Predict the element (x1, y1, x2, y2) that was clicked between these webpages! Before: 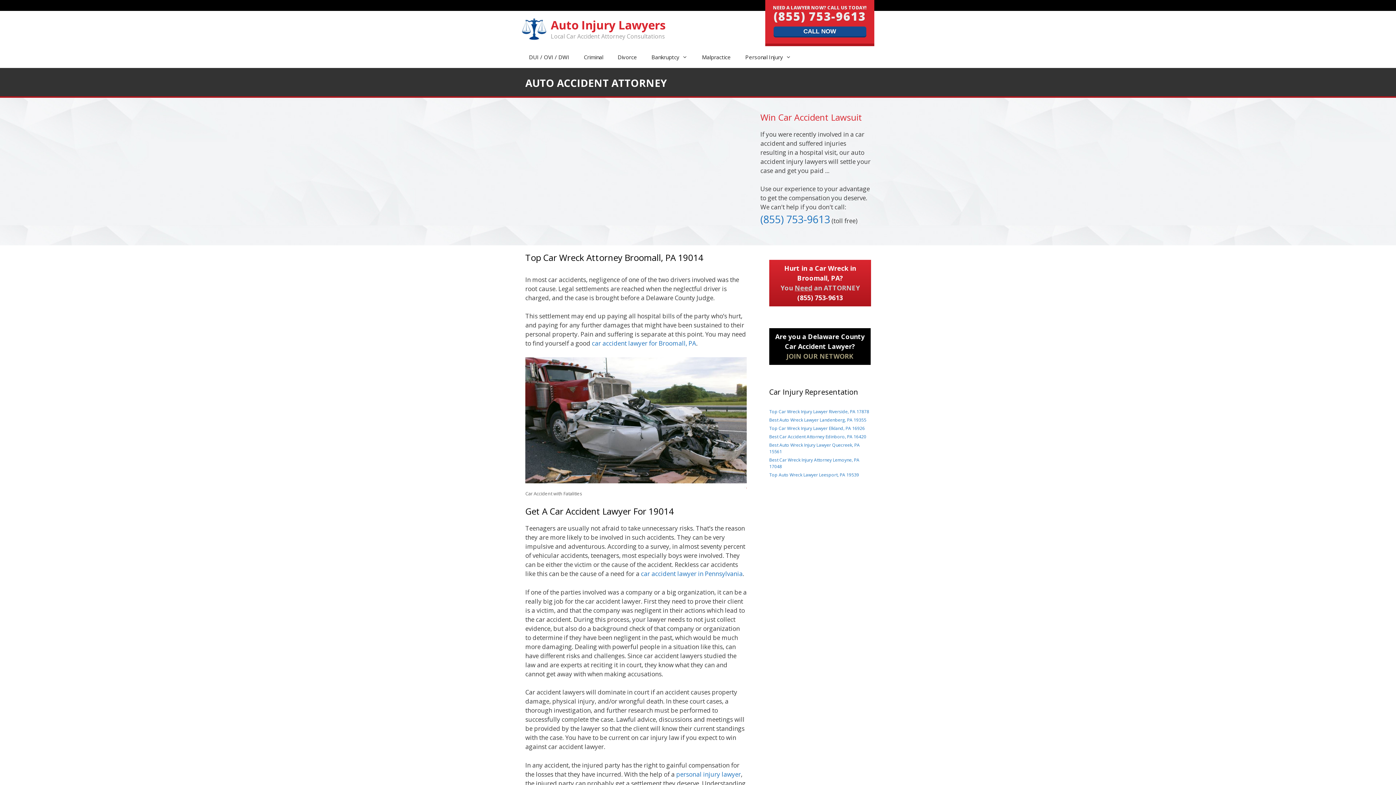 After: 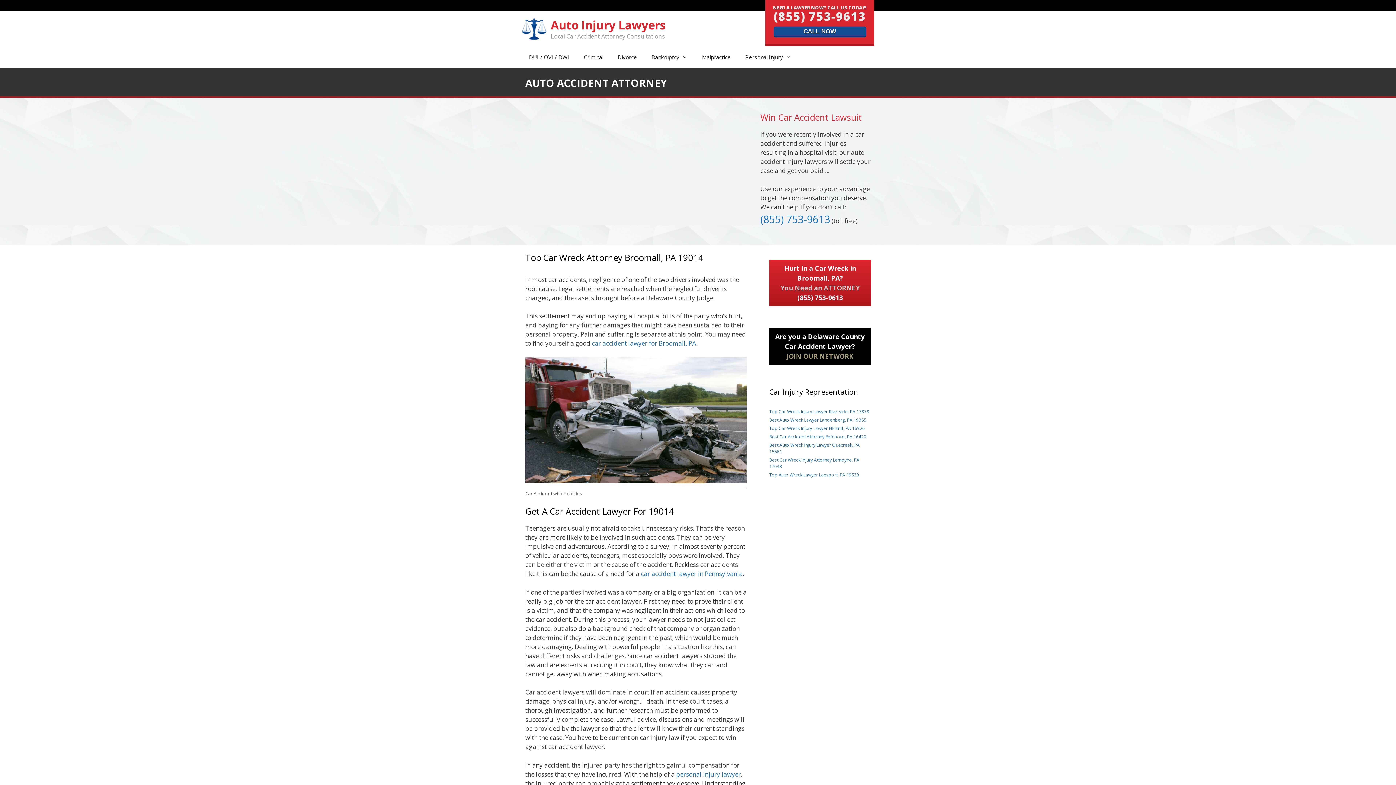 Action: bbox: (592, 339, 696, 347) label: car accident lawyer for Broomall, PA